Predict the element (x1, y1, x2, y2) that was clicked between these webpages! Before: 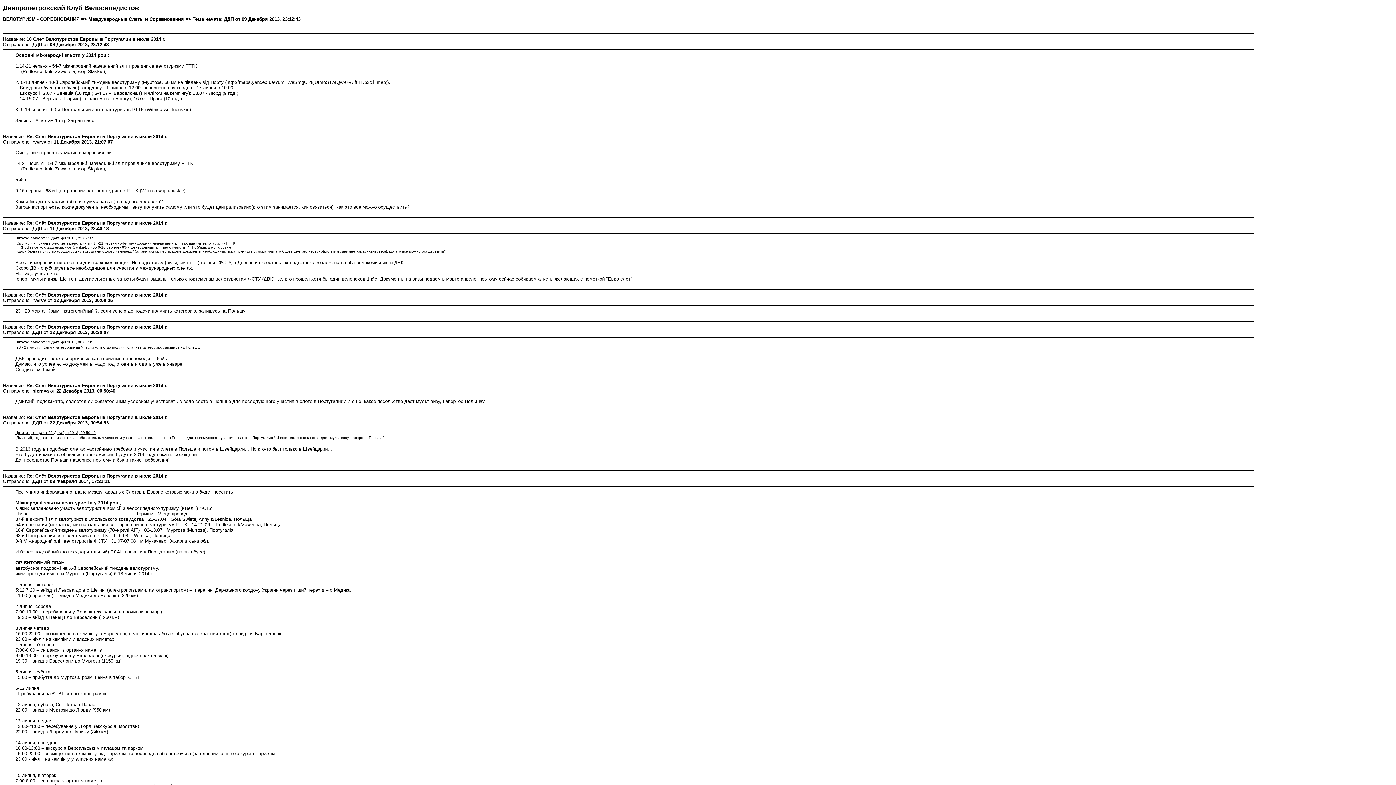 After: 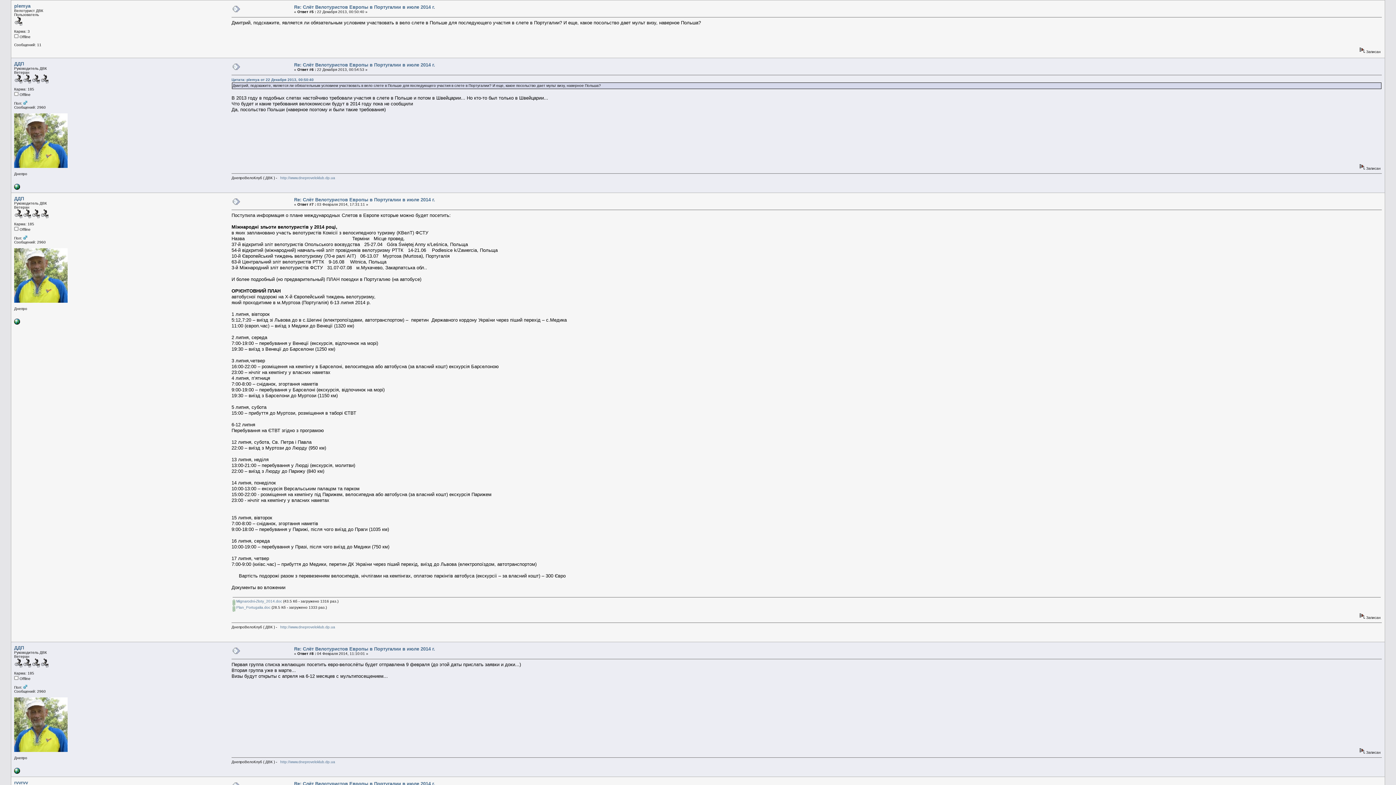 Action: label: Цитата: plemya от 22 Декабря 2013, 00:50:40 bbox: (15, 430, 95, 434)